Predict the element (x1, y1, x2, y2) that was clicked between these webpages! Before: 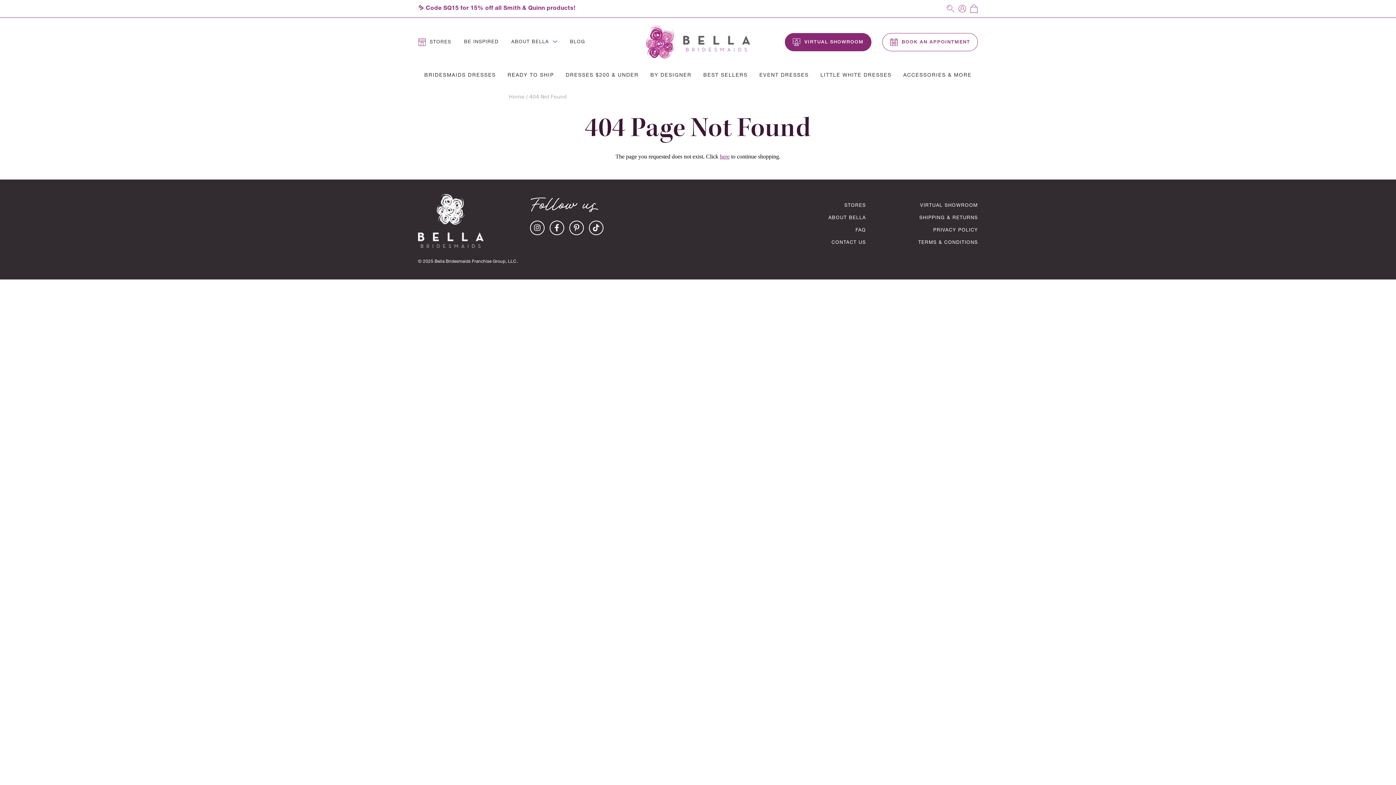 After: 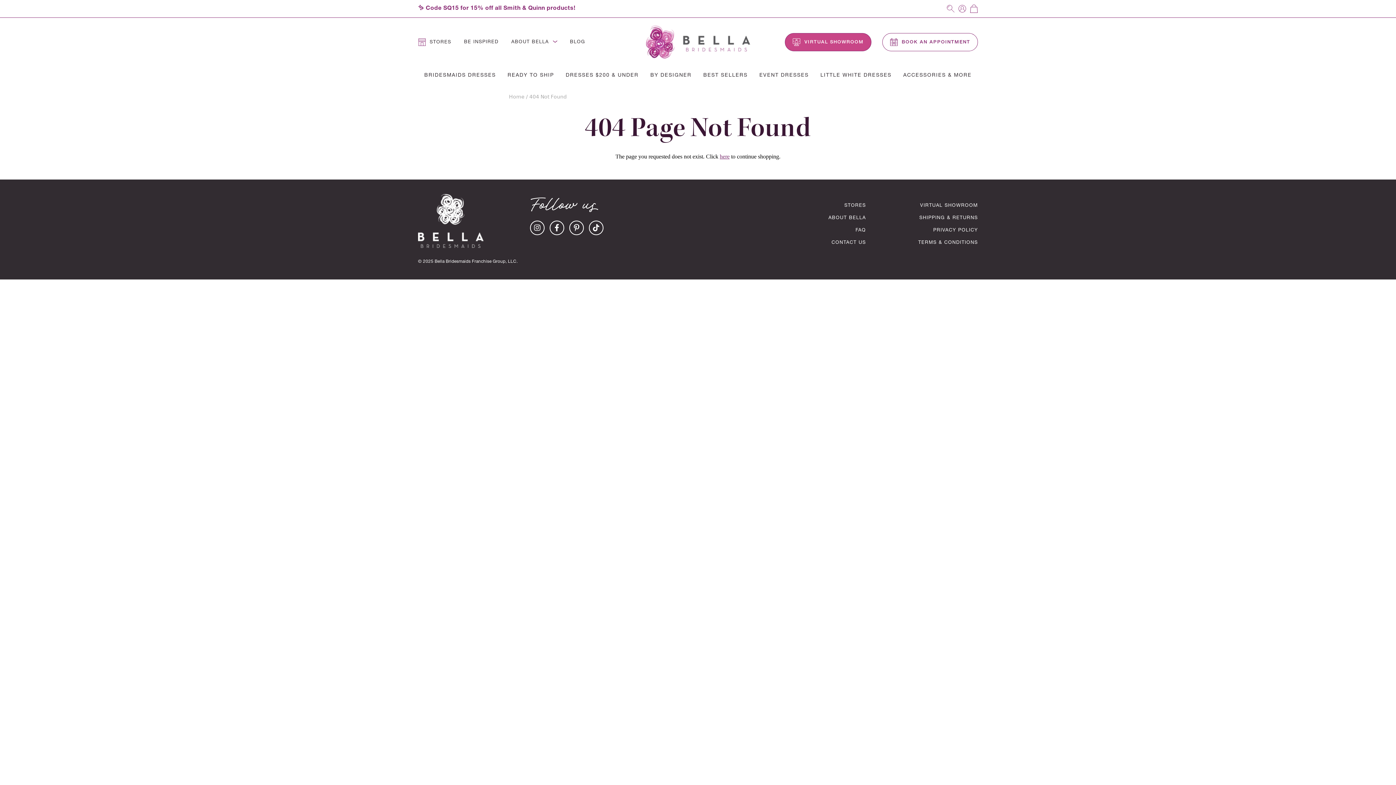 Action: bbox: (785, 32, 871, 51) label:  VIRTUAL SHOWROOM